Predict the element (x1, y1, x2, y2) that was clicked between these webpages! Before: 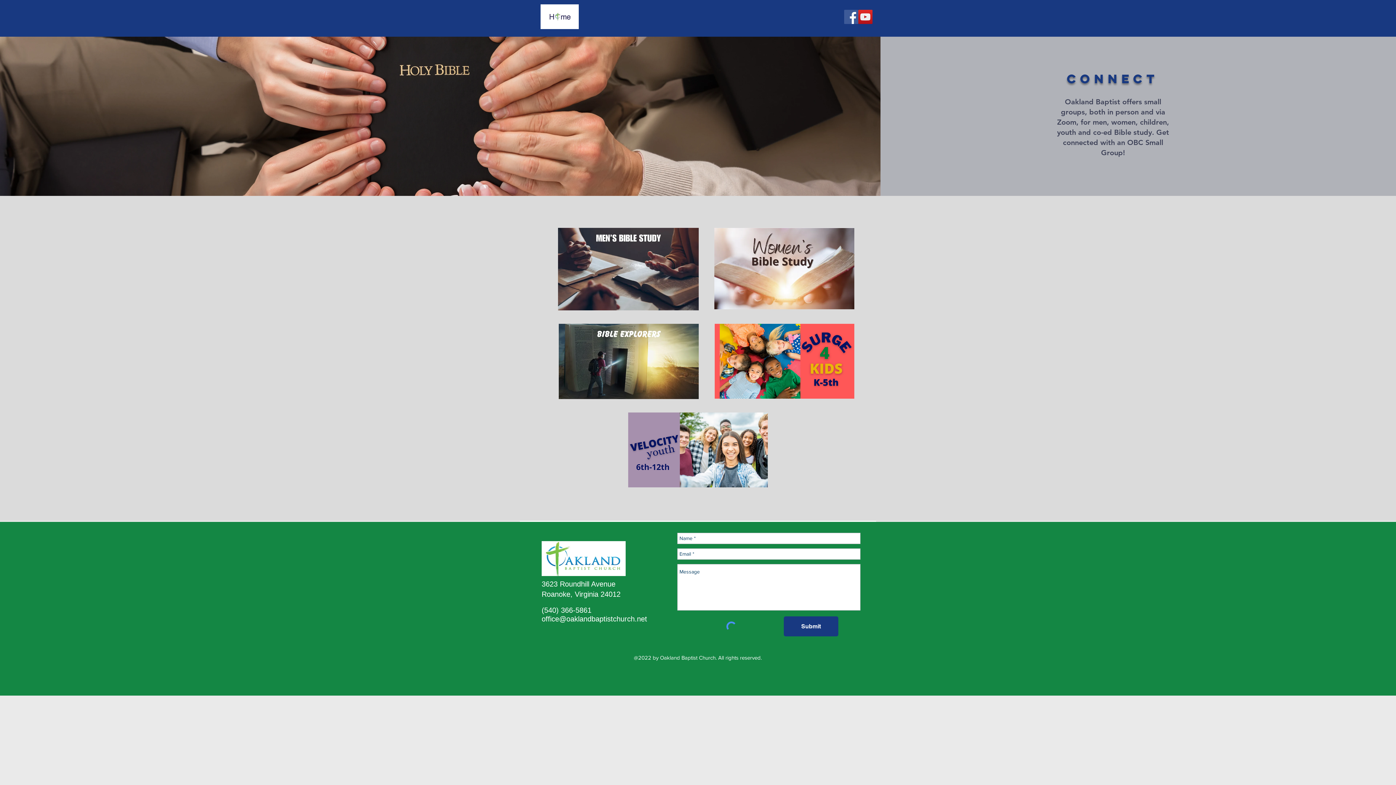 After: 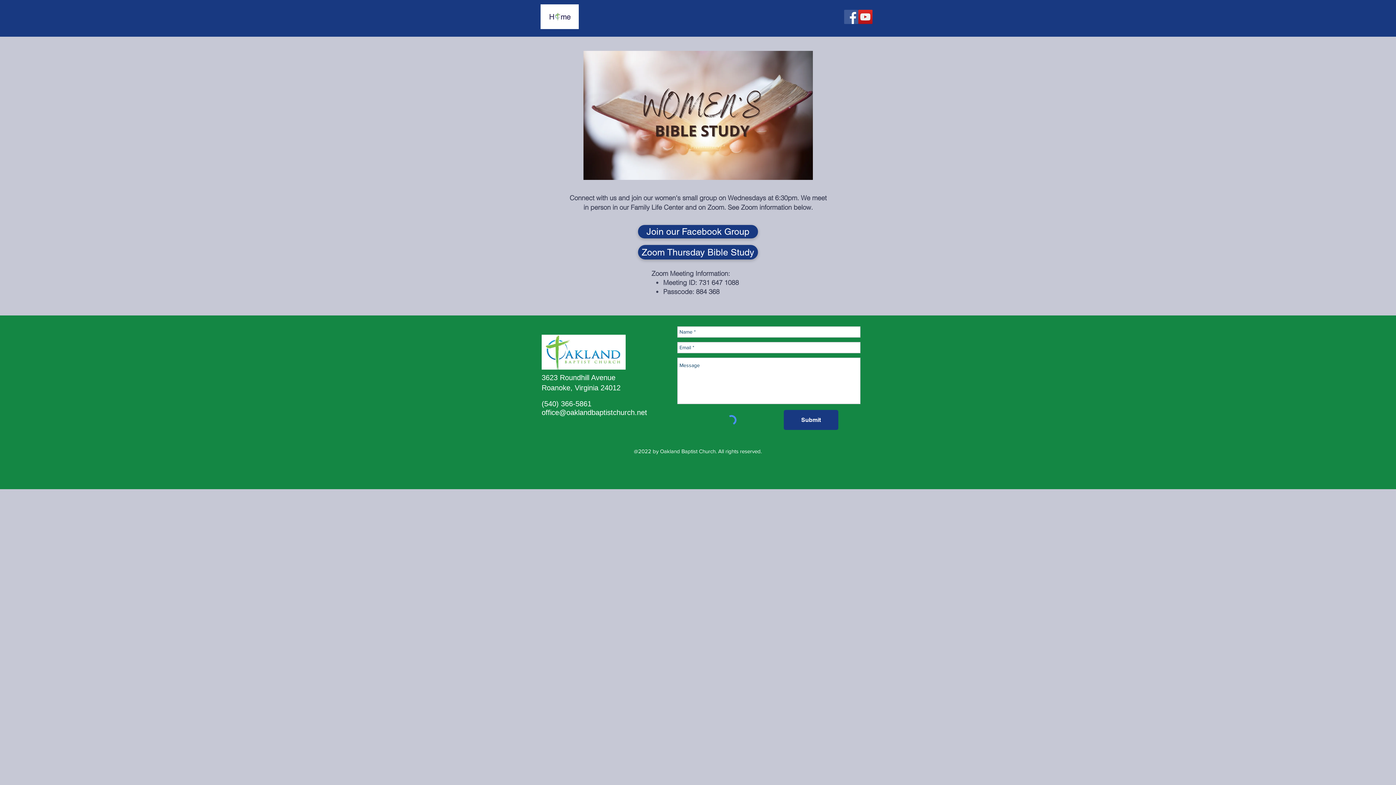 Action: bbox: (714, 228, 854, 309)